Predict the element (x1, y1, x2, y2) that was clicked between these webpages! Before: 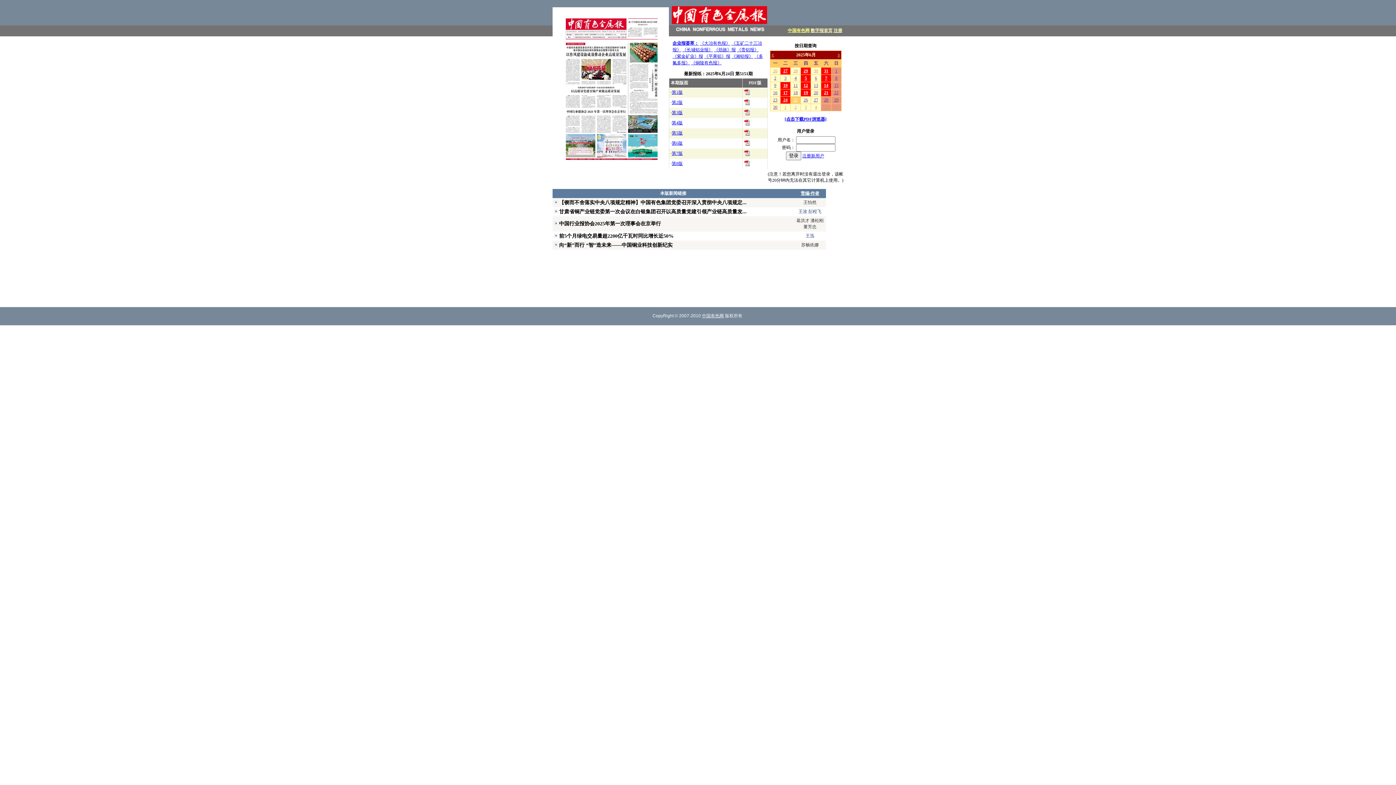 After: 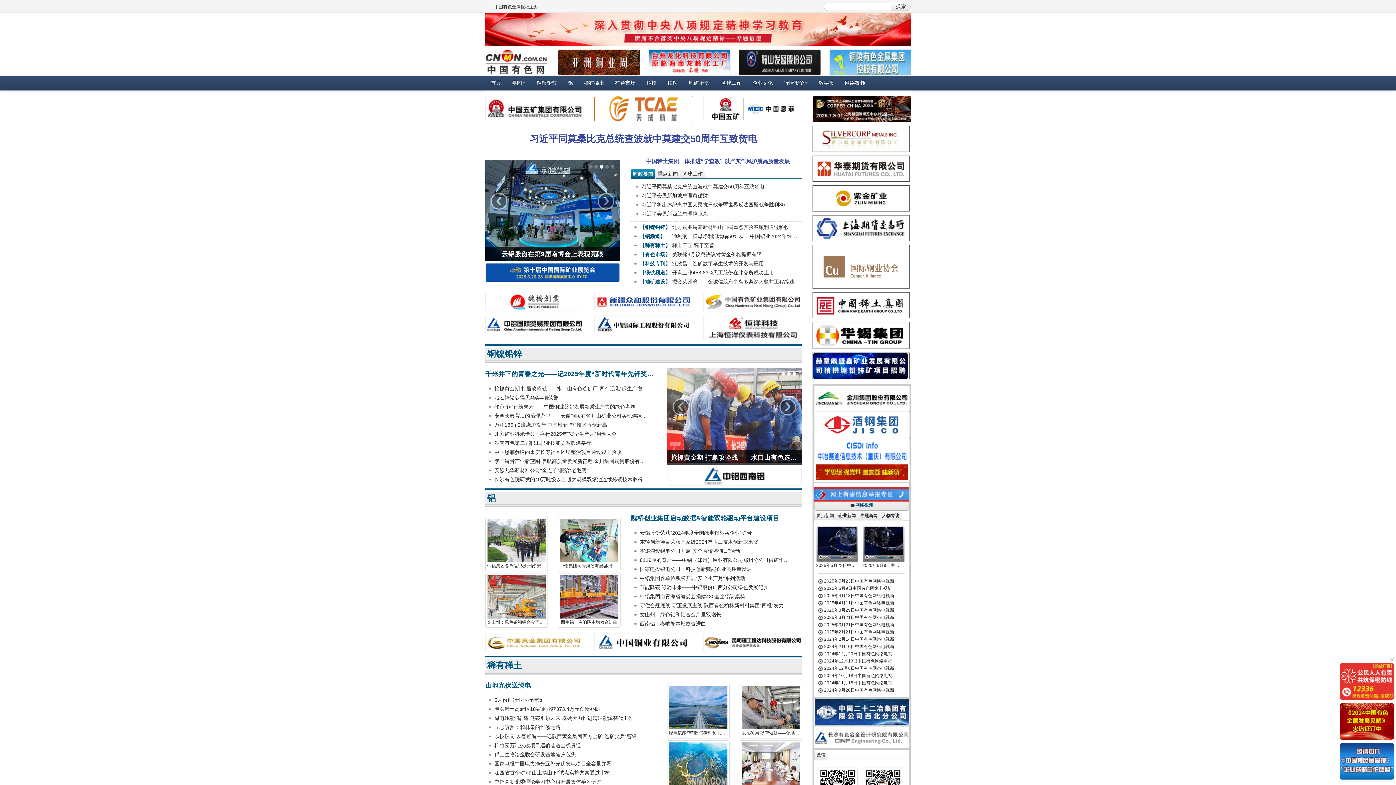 Action: bbox: (788, 28, 809, 33) label: 中国有色网